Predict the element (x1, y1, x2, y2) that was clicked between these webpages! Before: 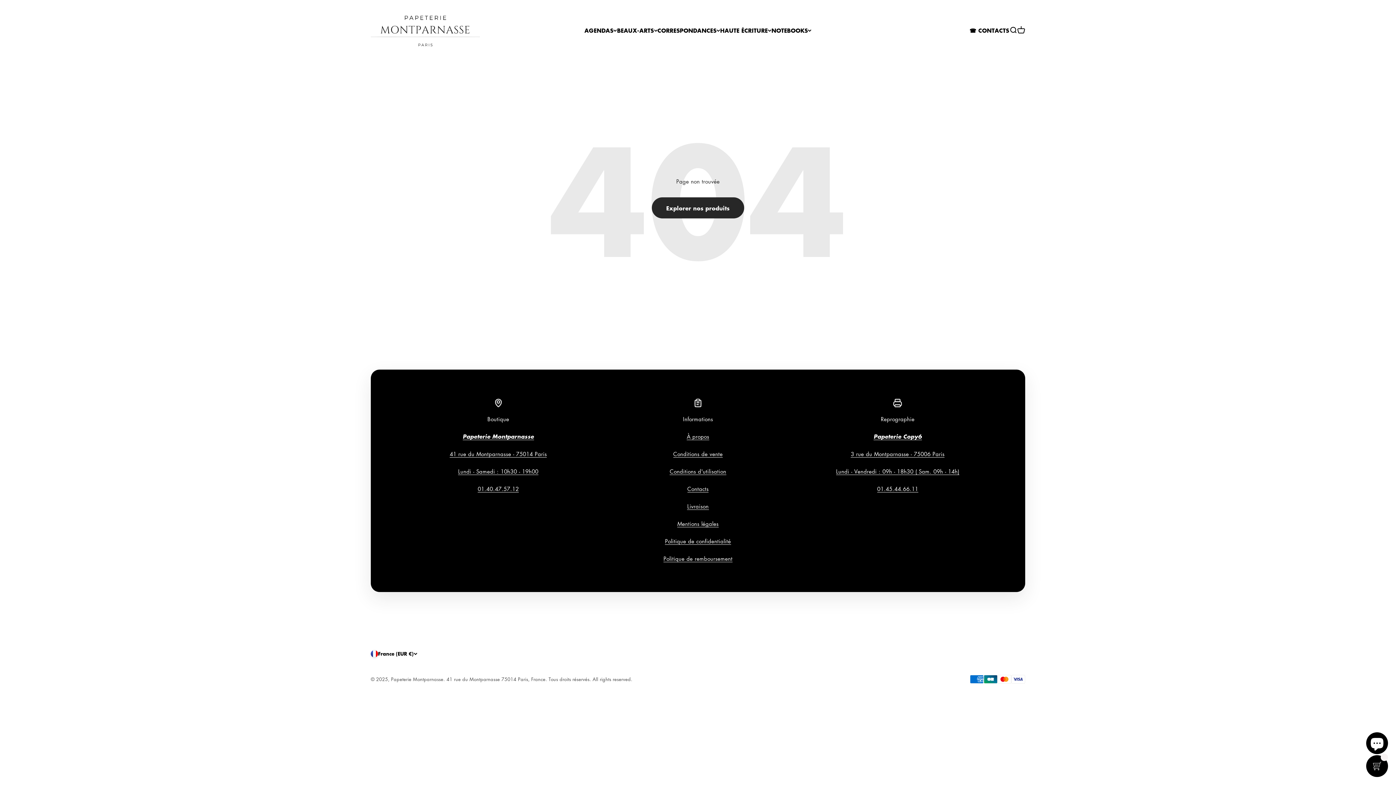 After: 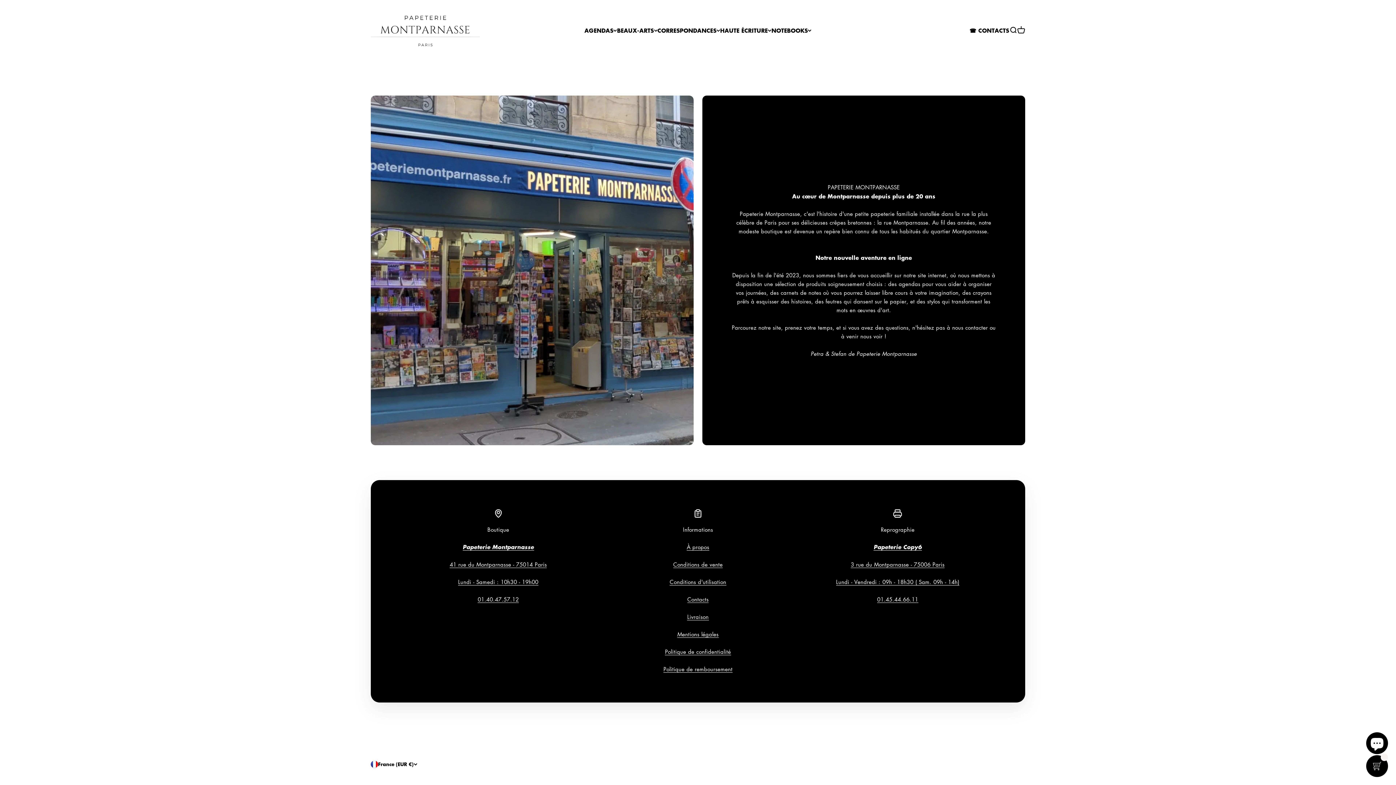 Action: label: À propos bbox: (686, 433, 709, 440)